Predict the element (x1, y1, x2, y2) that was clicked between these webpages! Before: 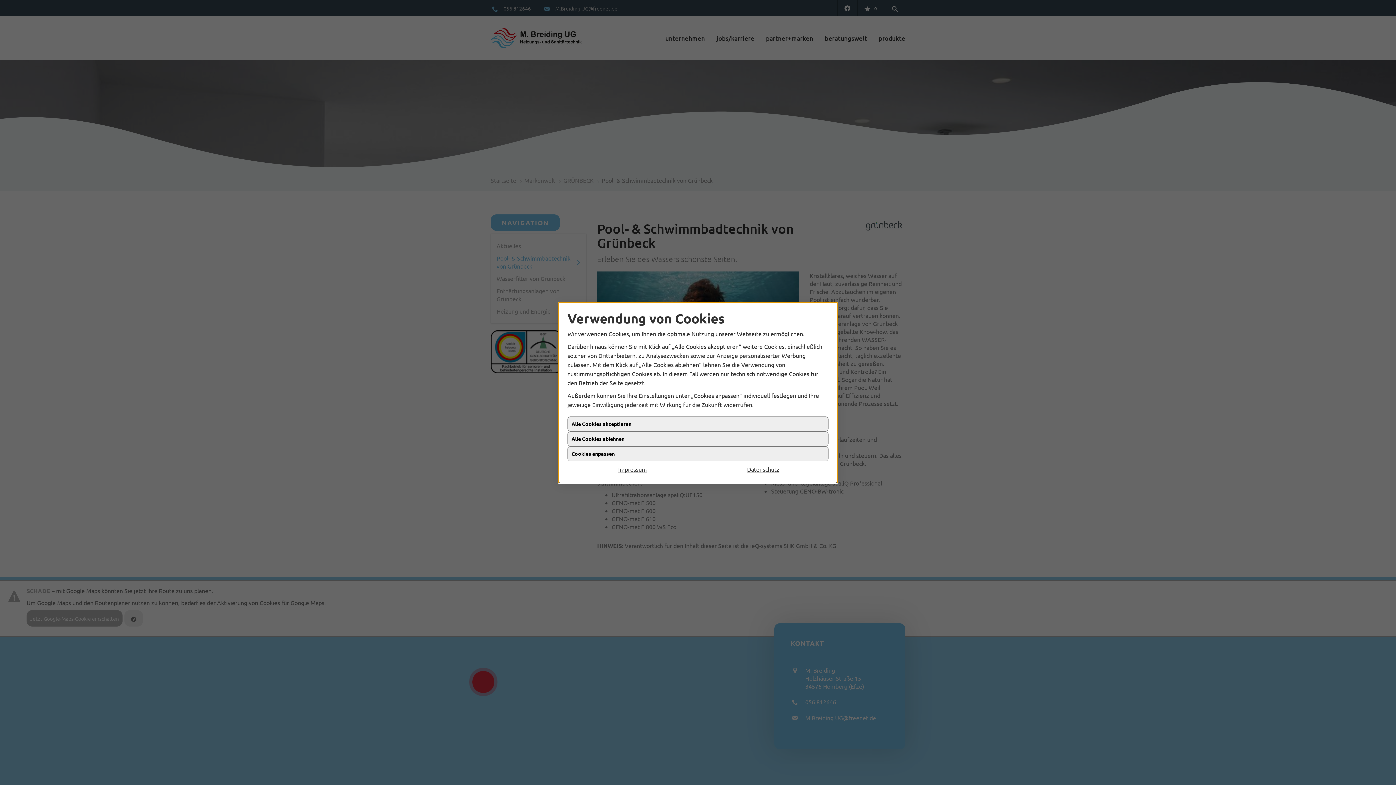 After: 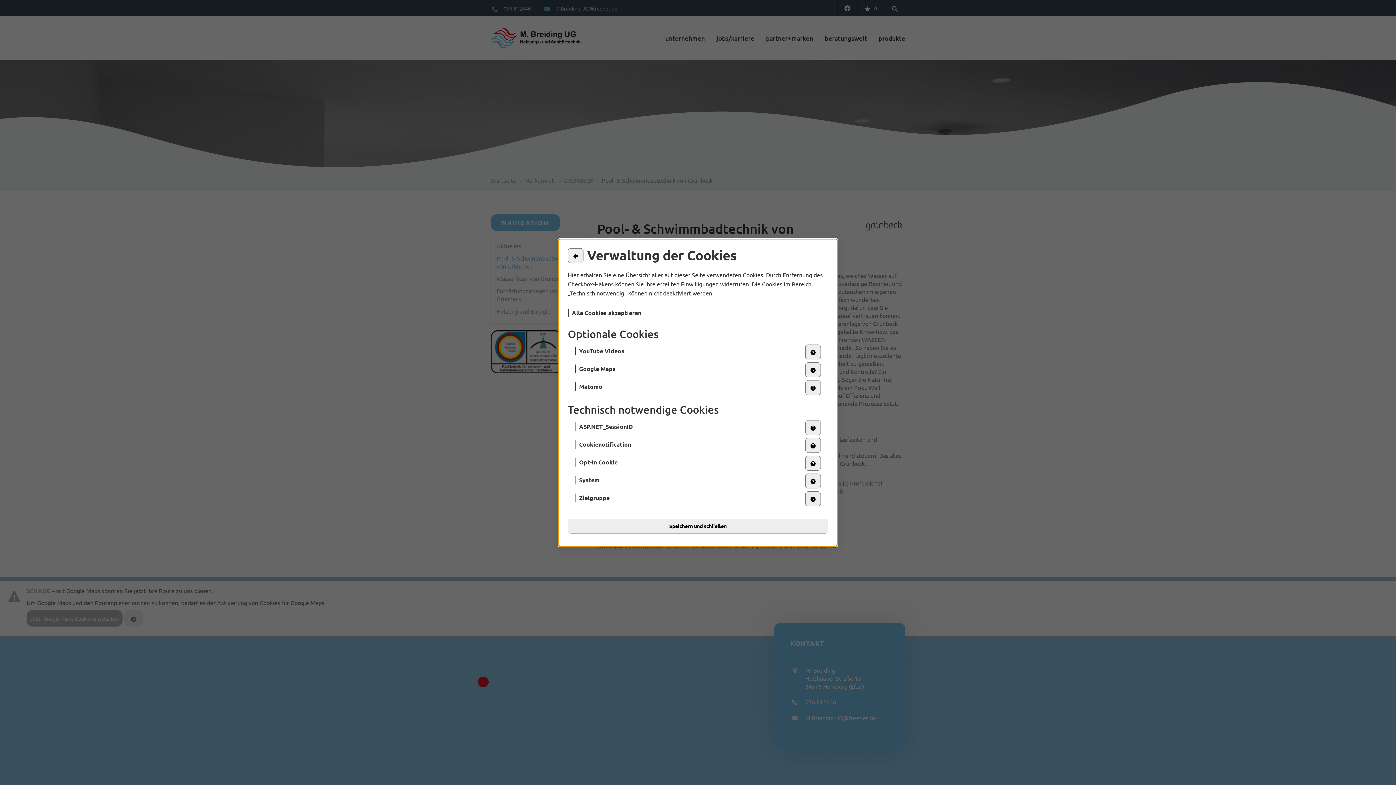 Action: label: Cookies anpassen bbox: (567, 452, 828, 467)